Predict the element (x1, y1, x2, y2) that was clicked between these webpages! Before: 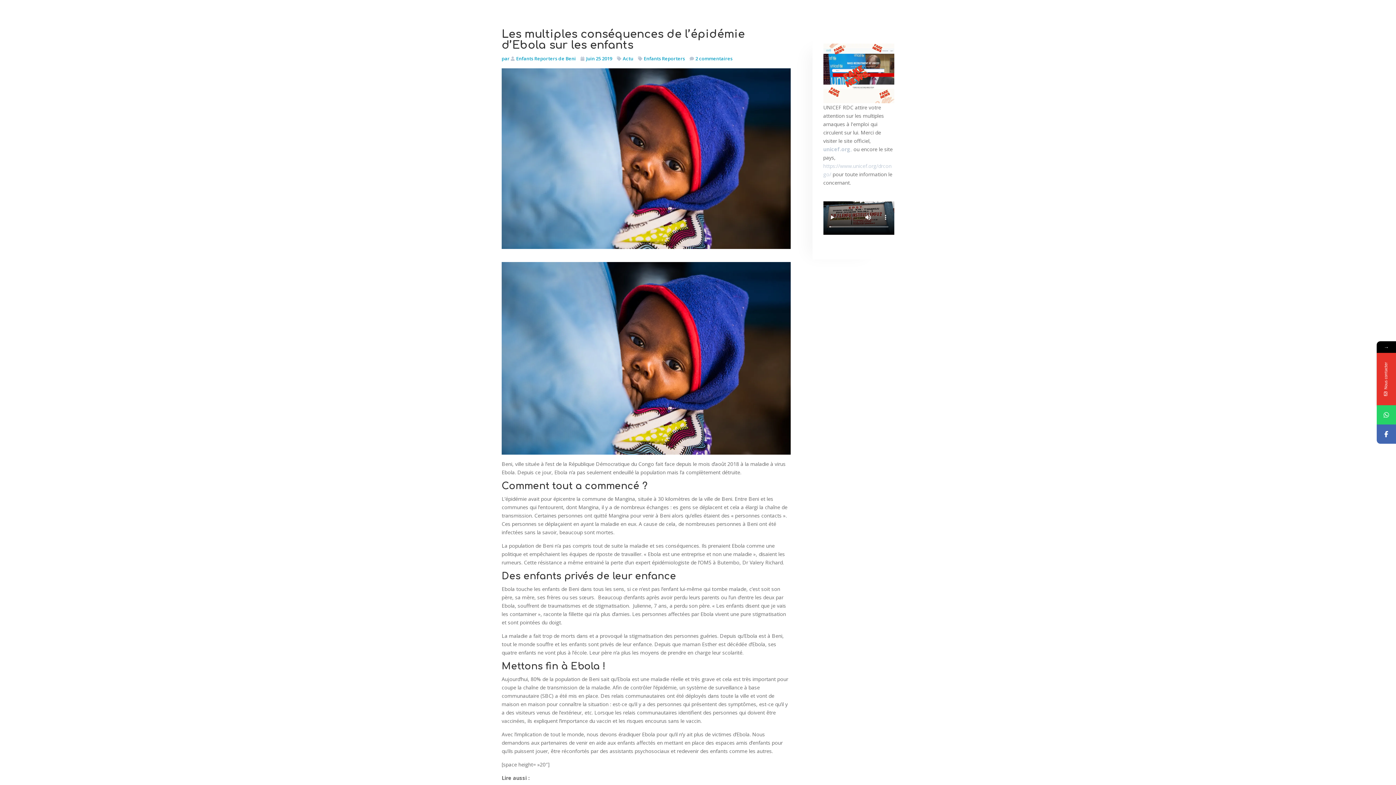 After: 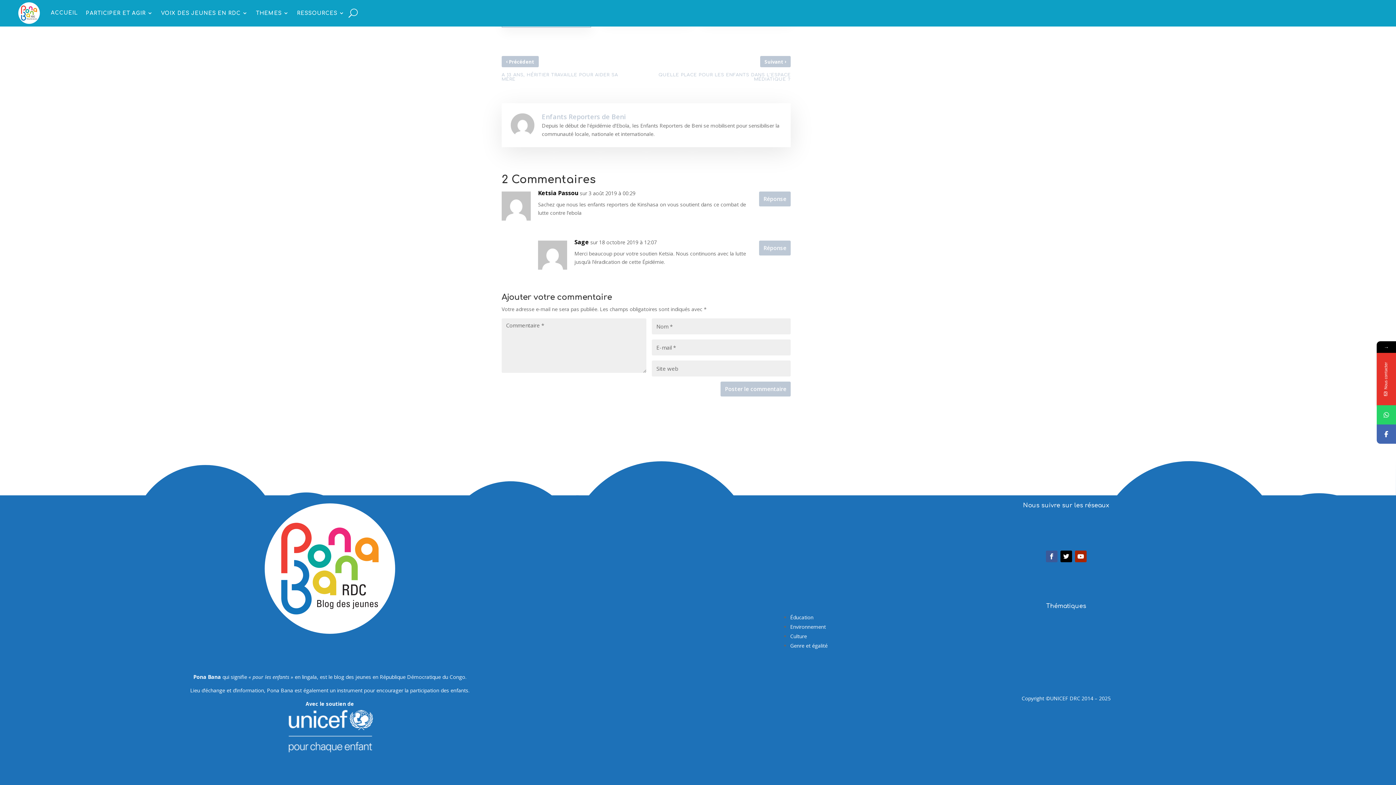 Action: label: 2 commentaires bbox: (689, 55, 732, 61)